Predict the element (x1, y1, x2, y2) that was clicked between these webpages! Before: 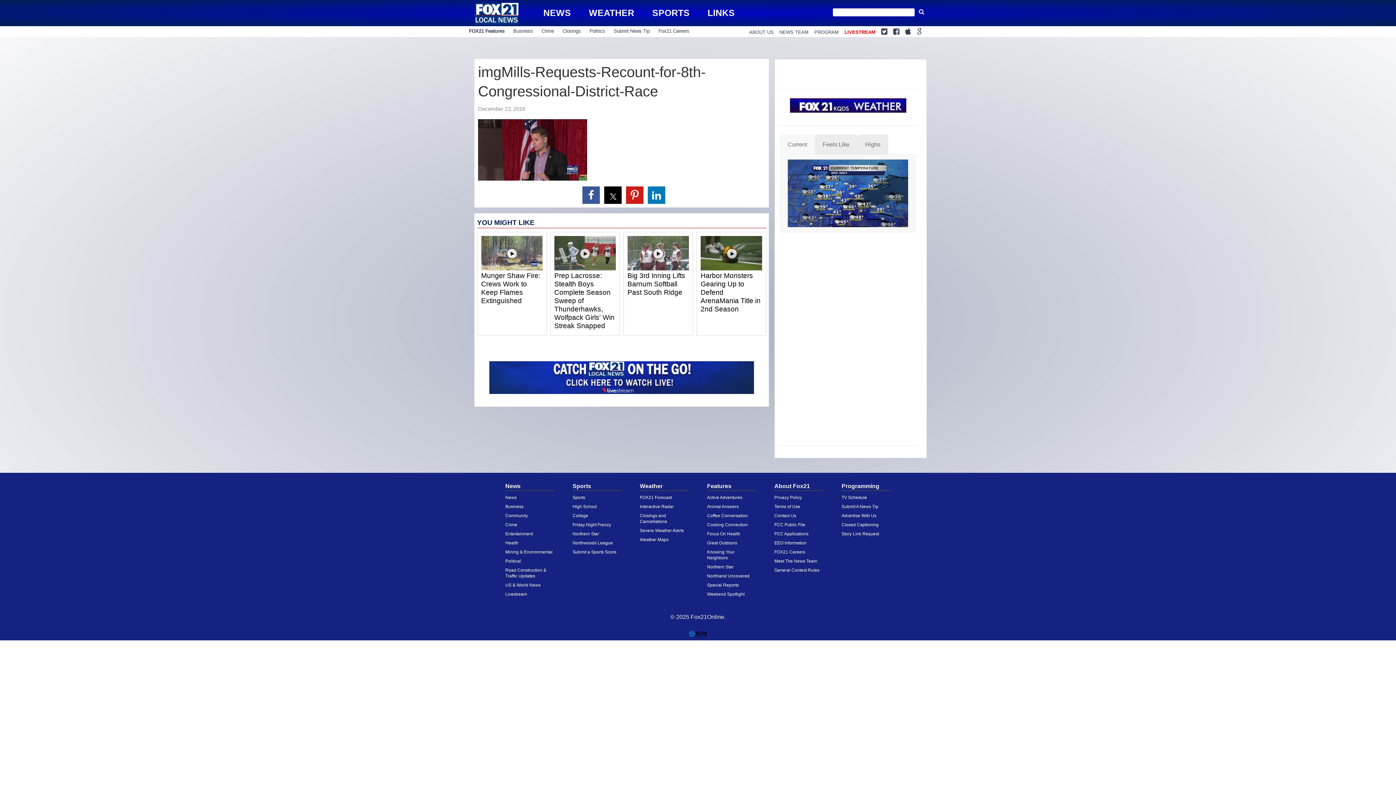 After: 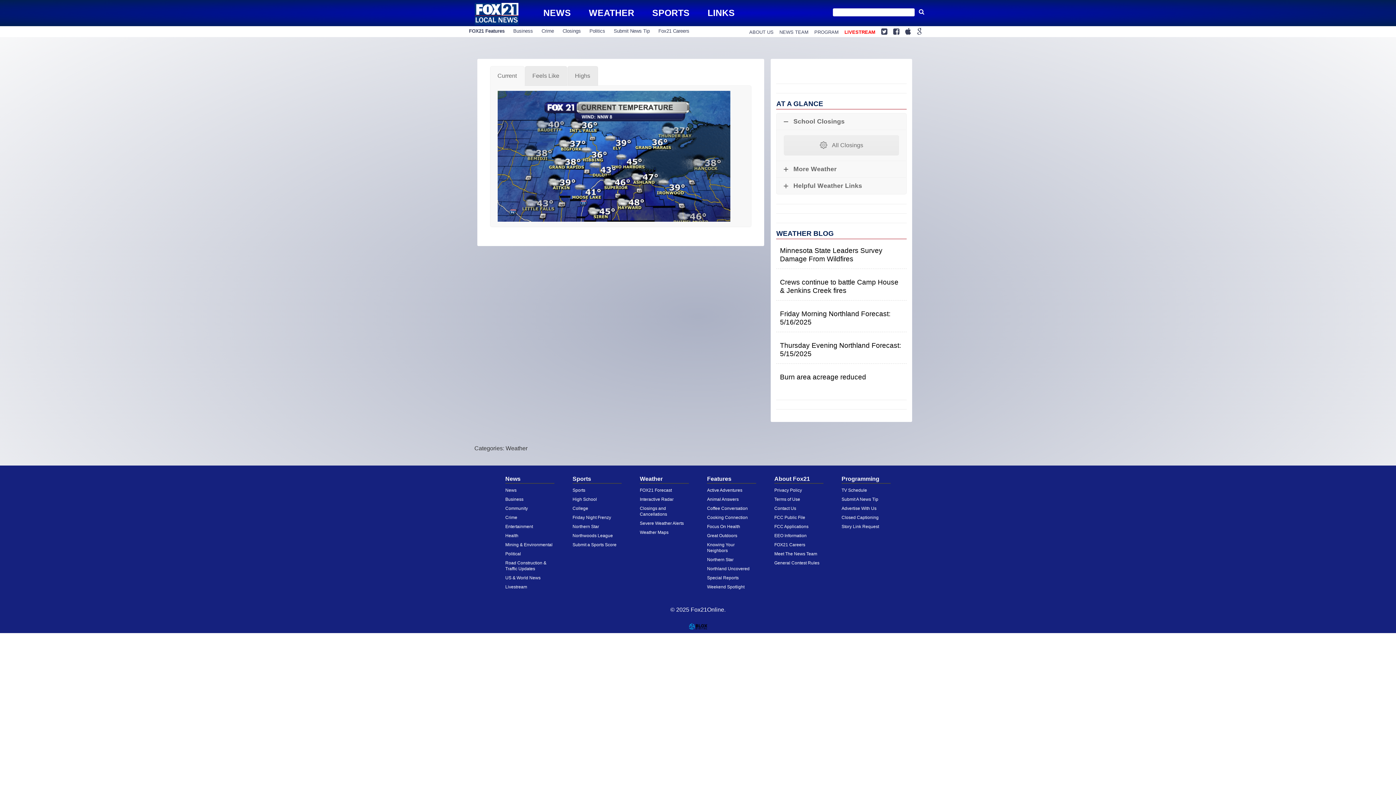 Action: bbox: (640, 537, 668, 542) label: Weather Maps